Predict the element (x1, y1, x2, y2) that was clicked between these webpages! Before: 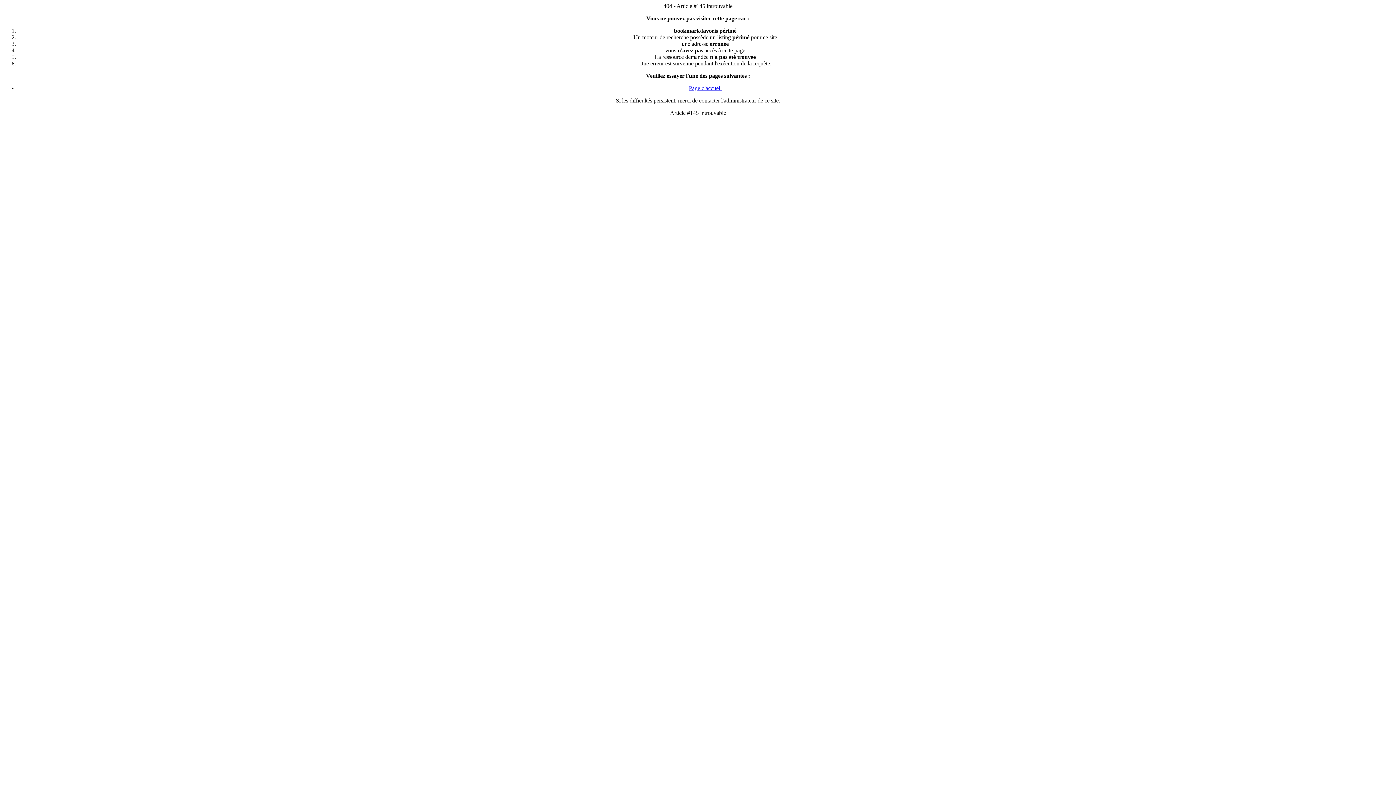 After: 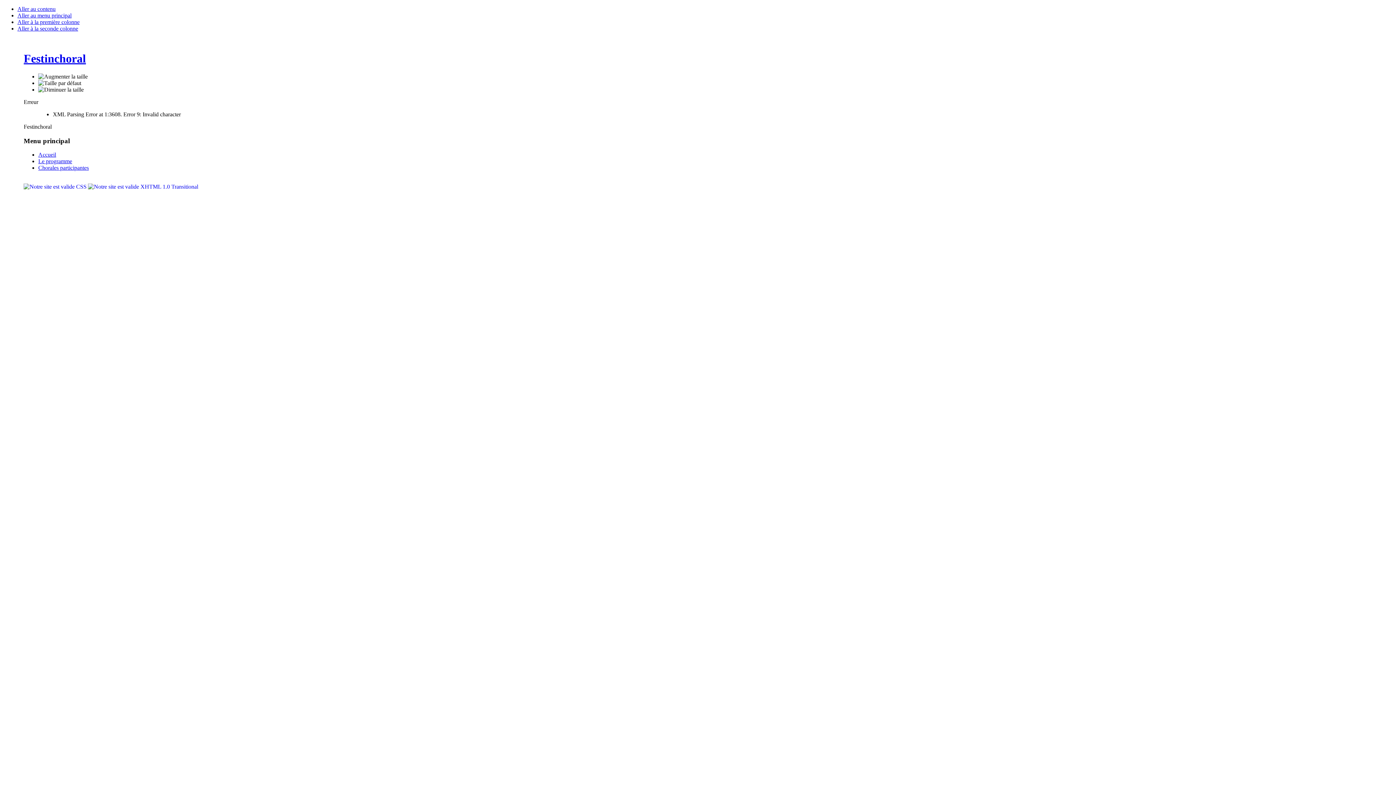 Action: bbox: (689, 85, 721, 91) label: Page d'accueil